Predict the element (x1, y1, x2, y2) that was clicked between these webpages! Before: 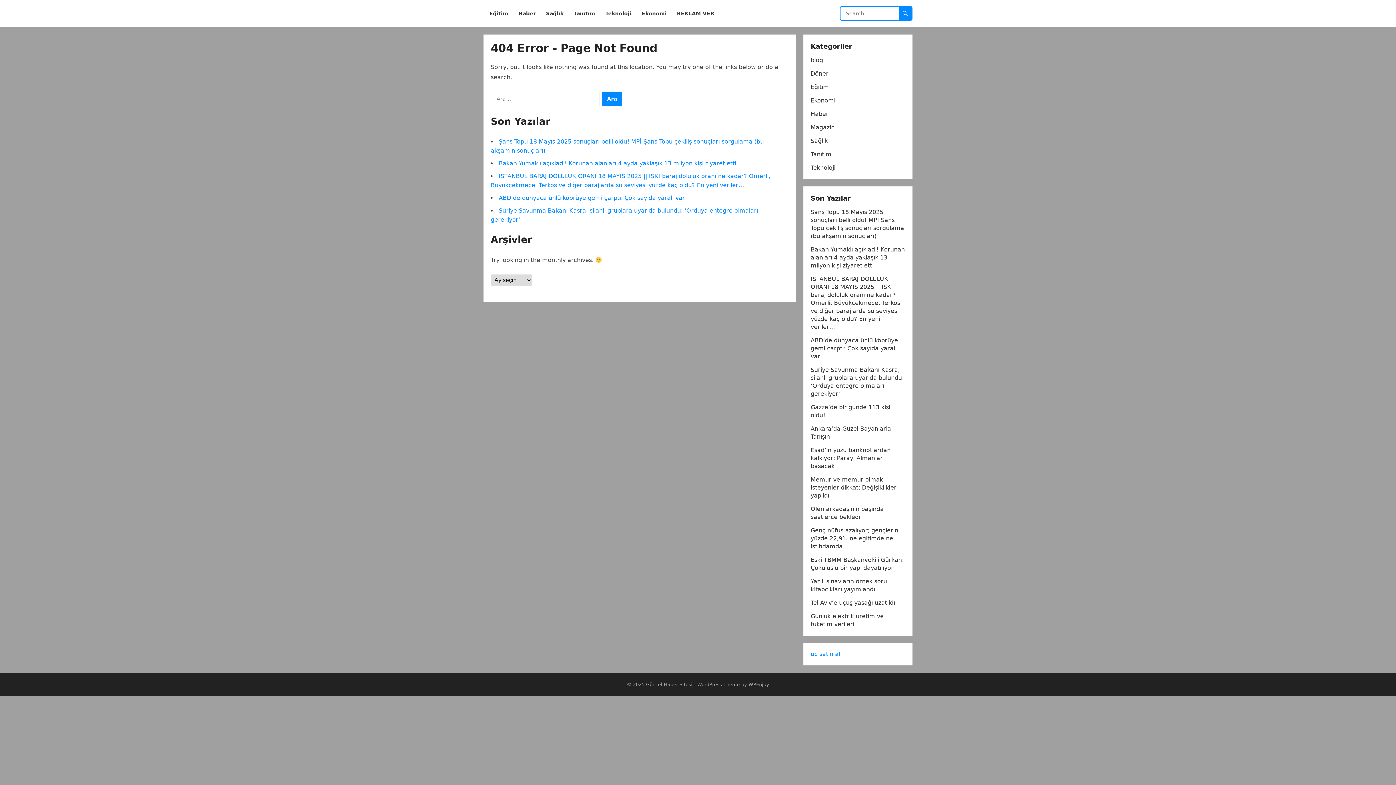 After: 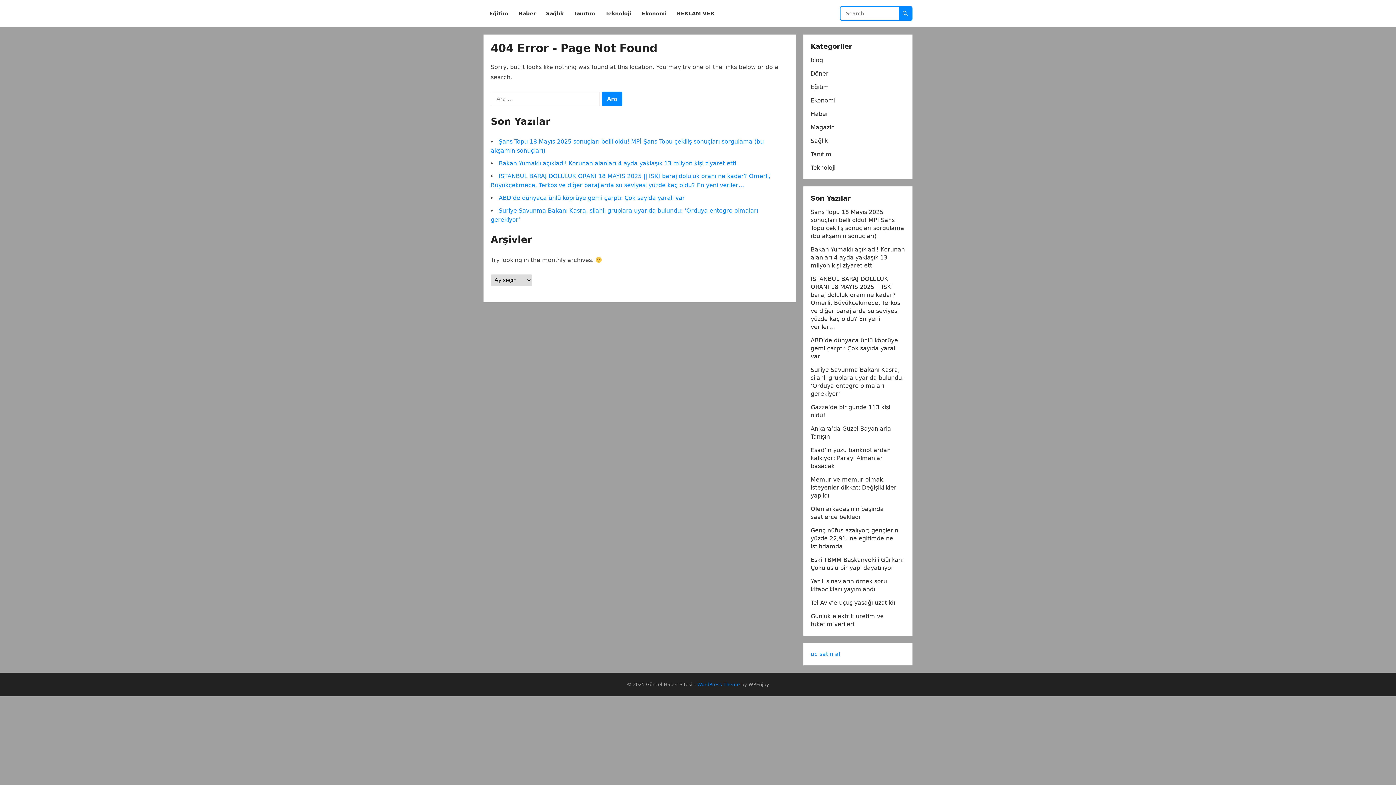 Action: bbox: (697, 682, 740, 687) label: WordPress Theme